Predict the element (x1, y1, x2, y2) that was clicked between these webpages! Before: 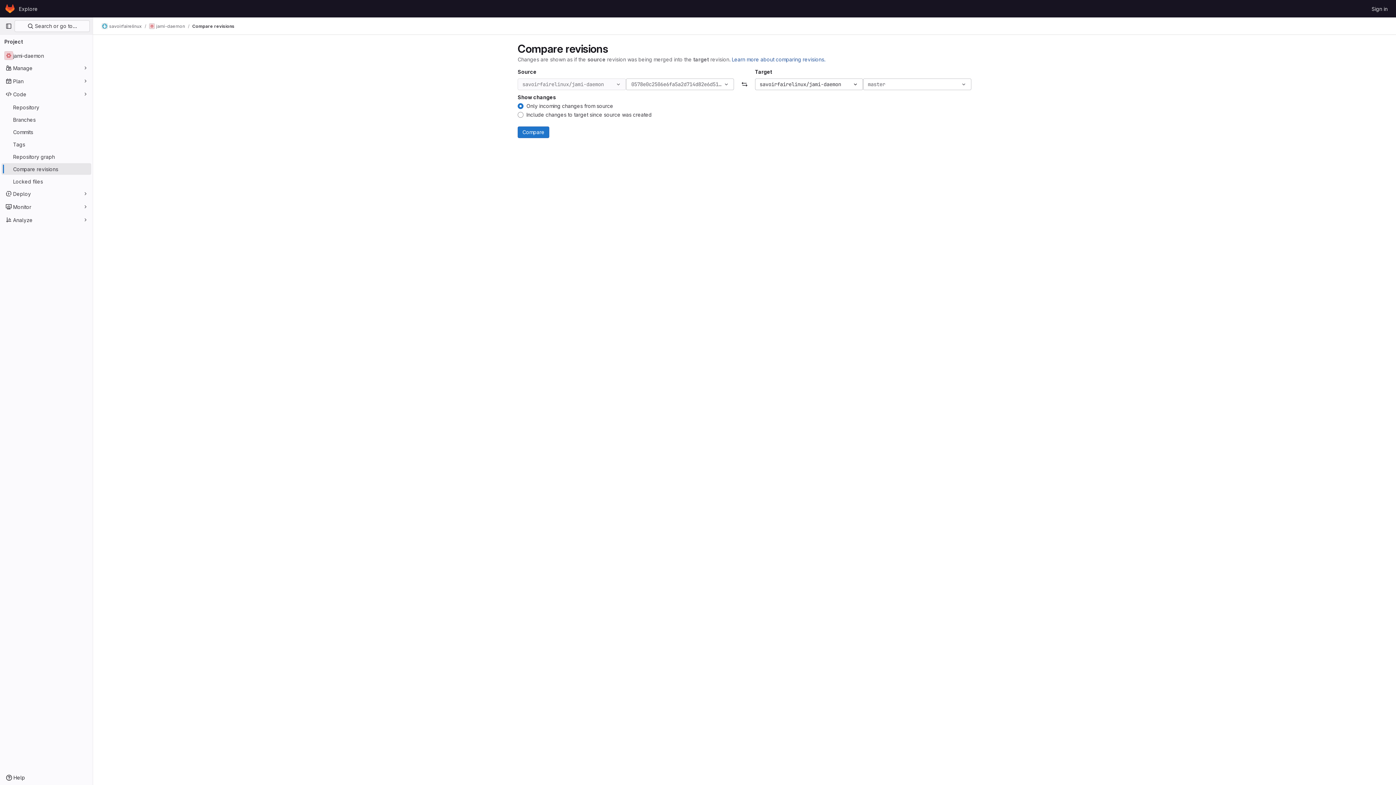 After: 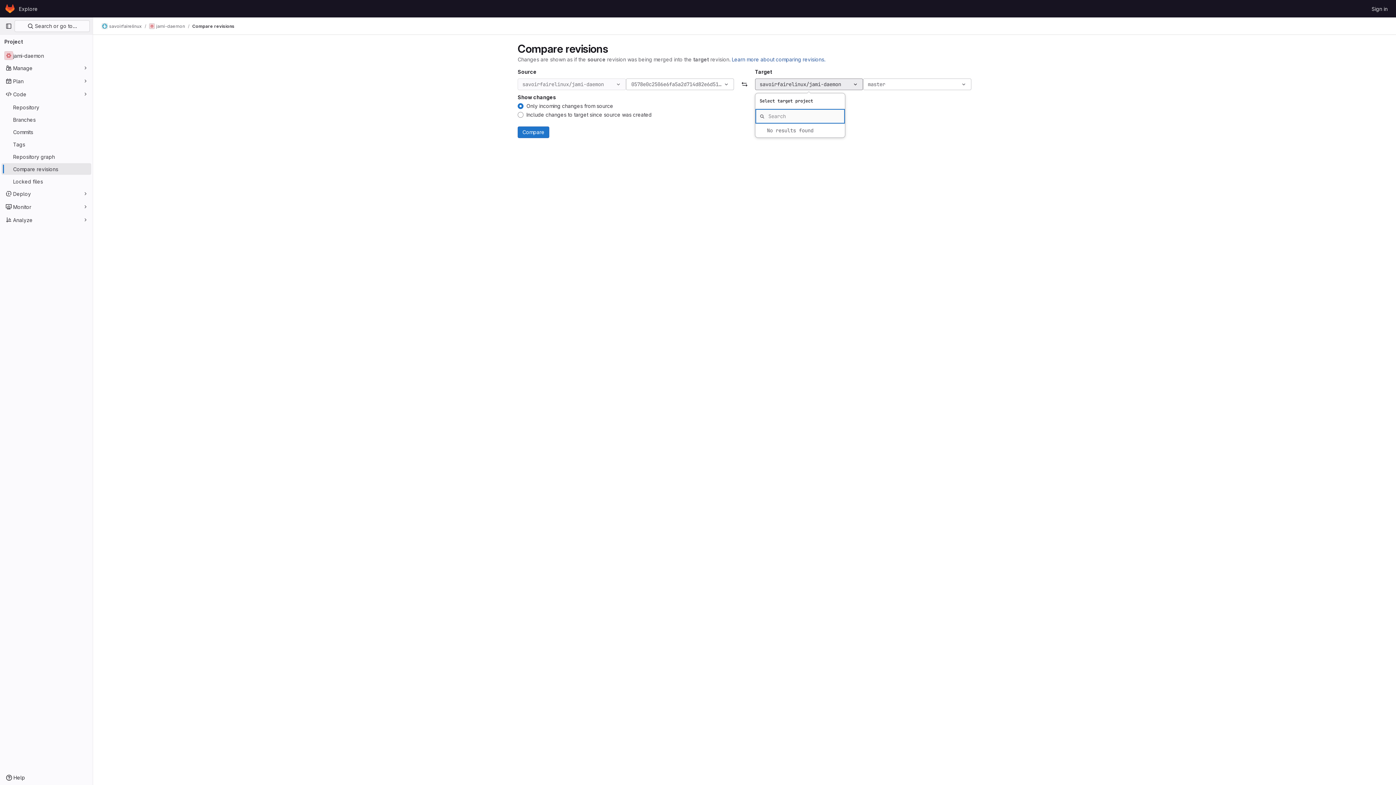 Action: bbox: (755, 78, 863, 90) label: savoirfairelinux/jami-daemon